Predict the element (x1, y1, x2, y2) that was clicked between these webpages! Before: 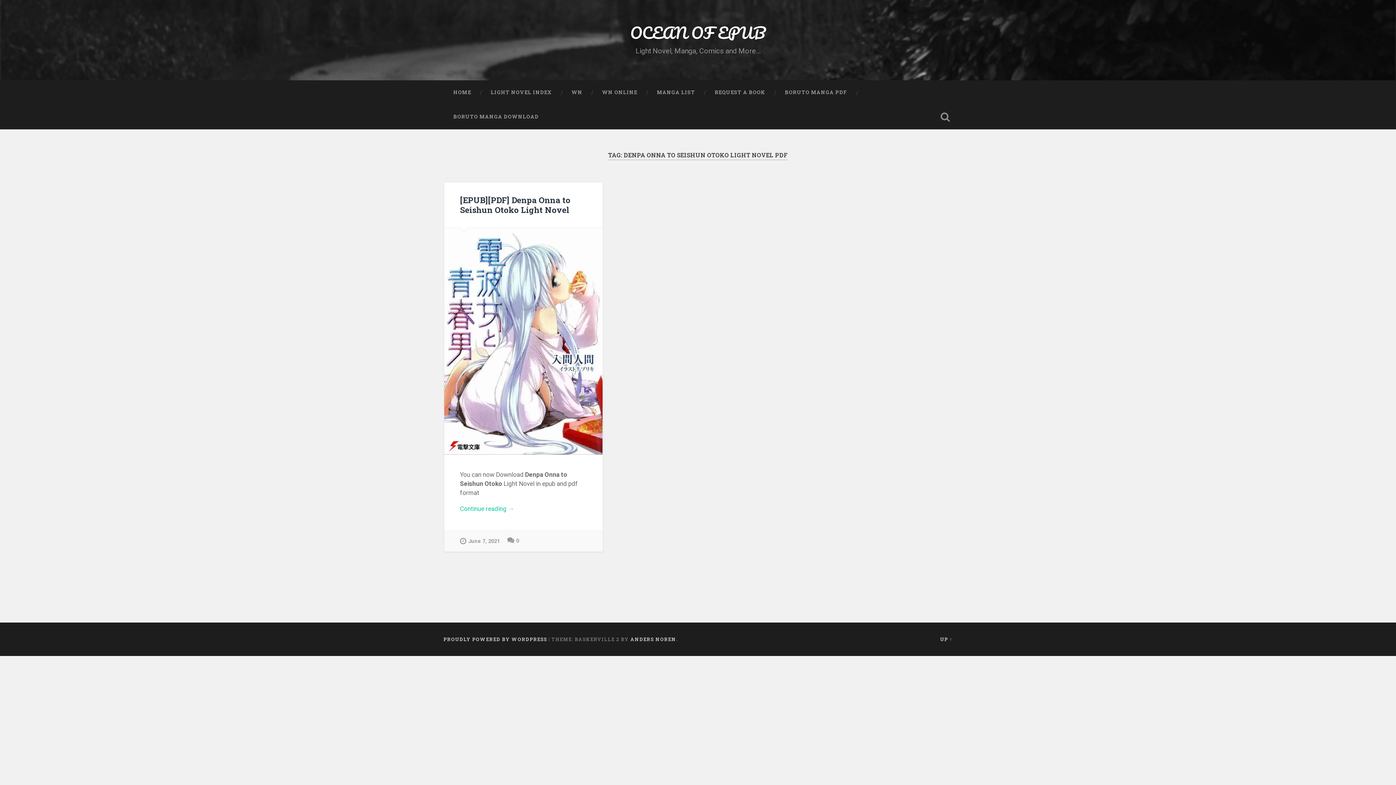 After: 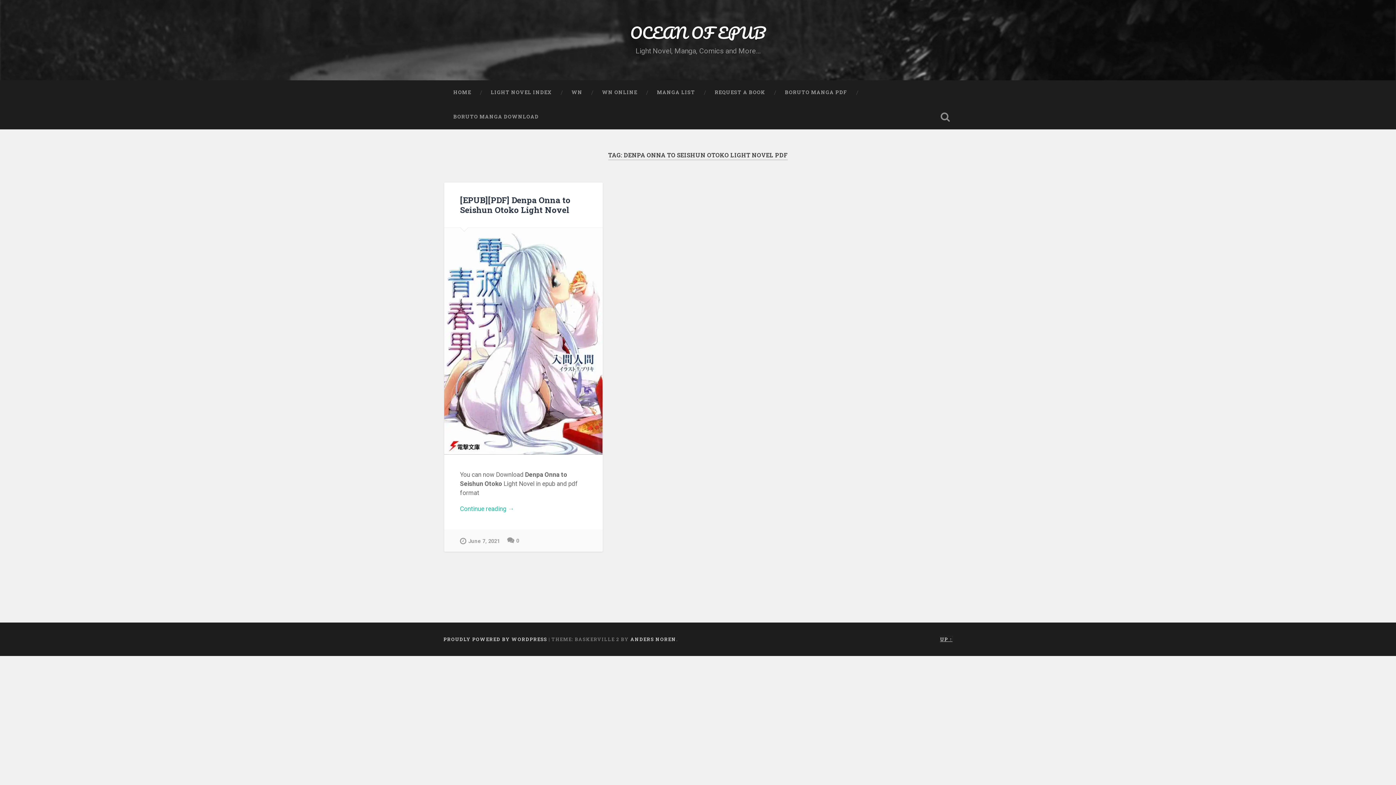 Action: label: UP ↑ bbox: (940, 636, 952, 642)